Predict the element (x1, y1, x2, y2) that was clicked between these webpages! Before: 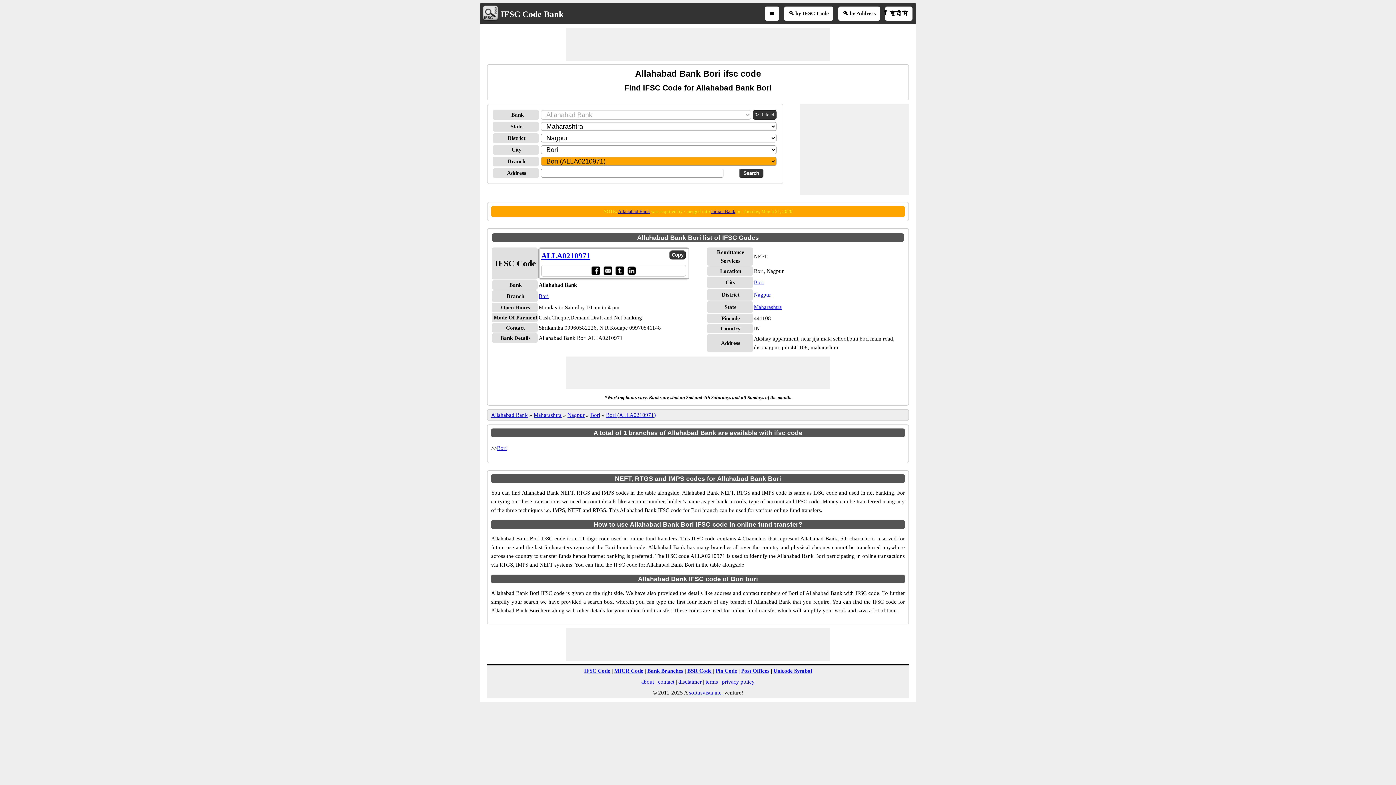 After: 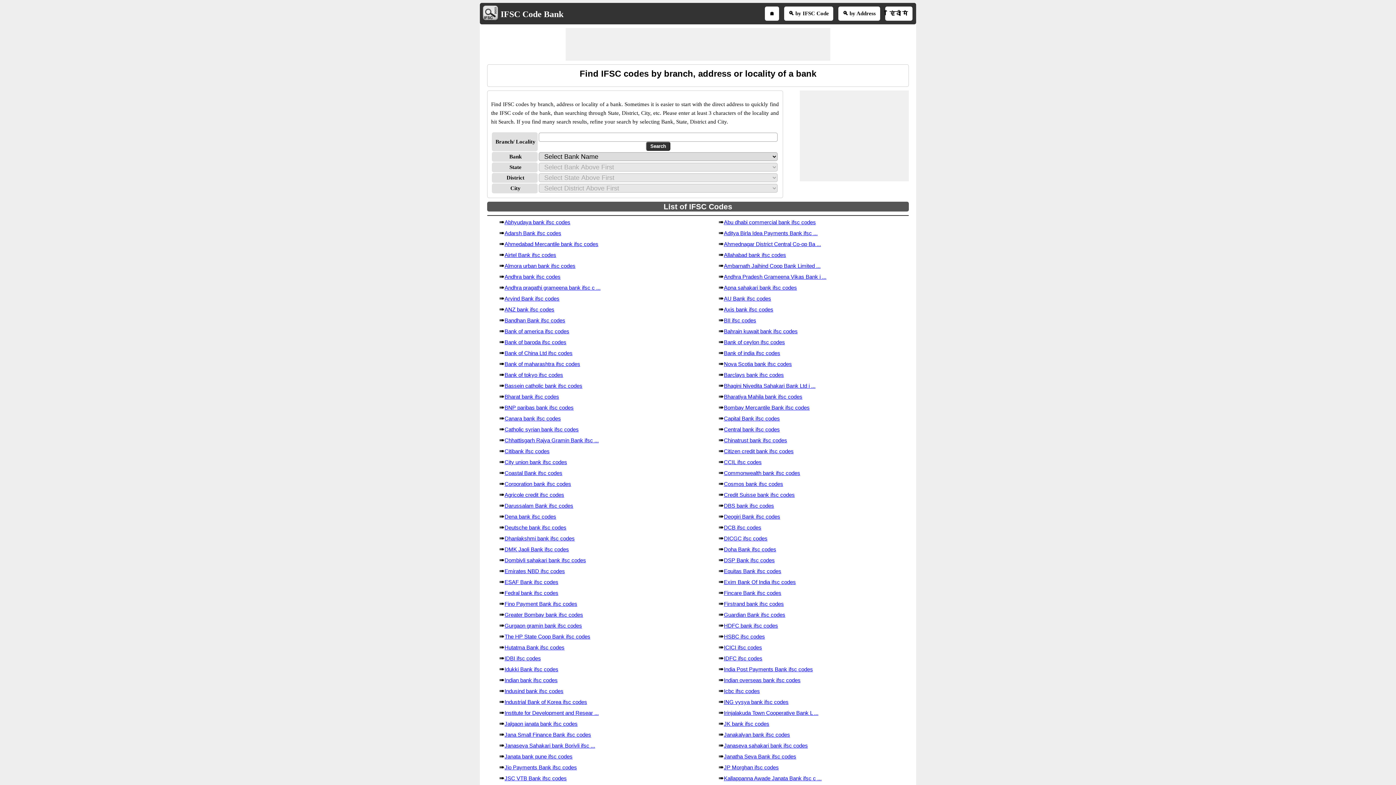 Action: bbox: (842, 10, 875, 16) label: 🔍 by Address